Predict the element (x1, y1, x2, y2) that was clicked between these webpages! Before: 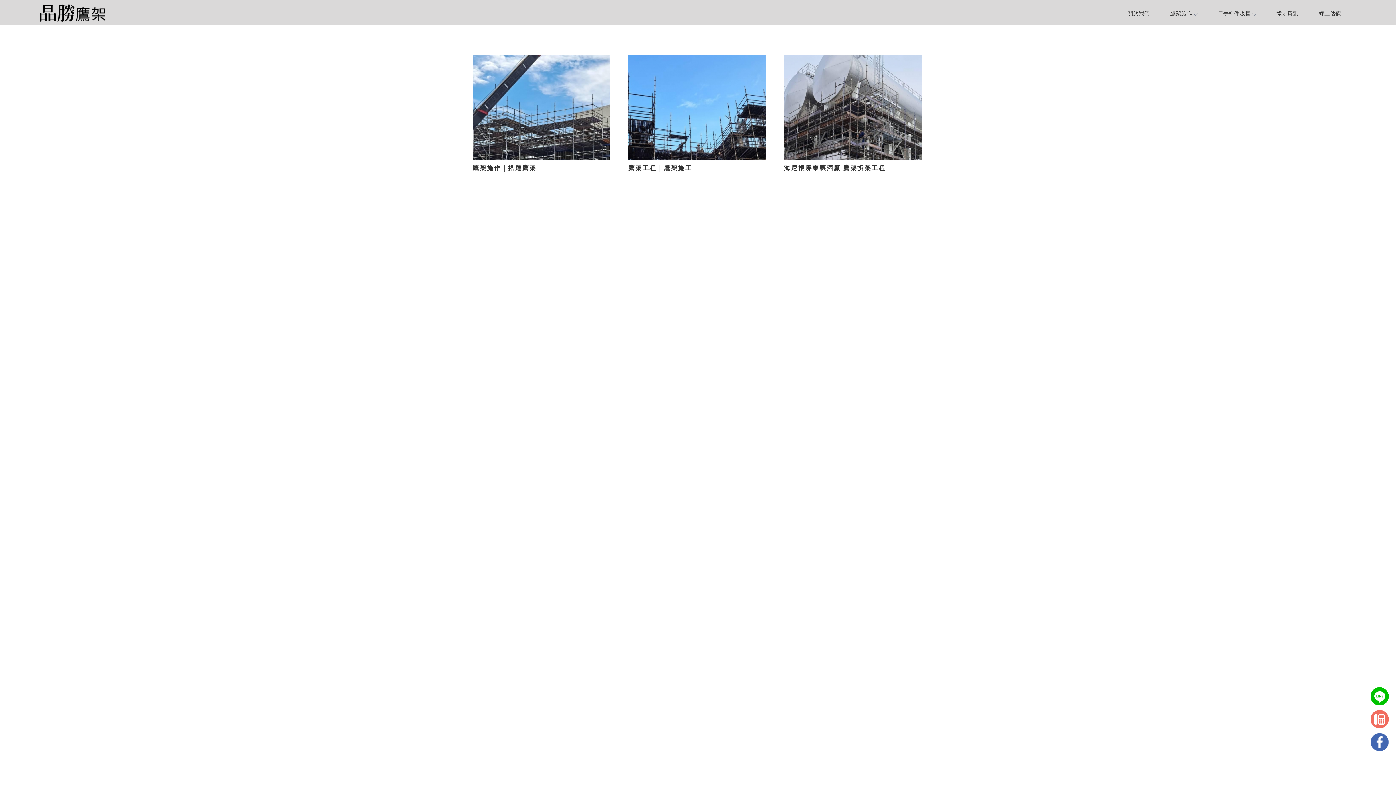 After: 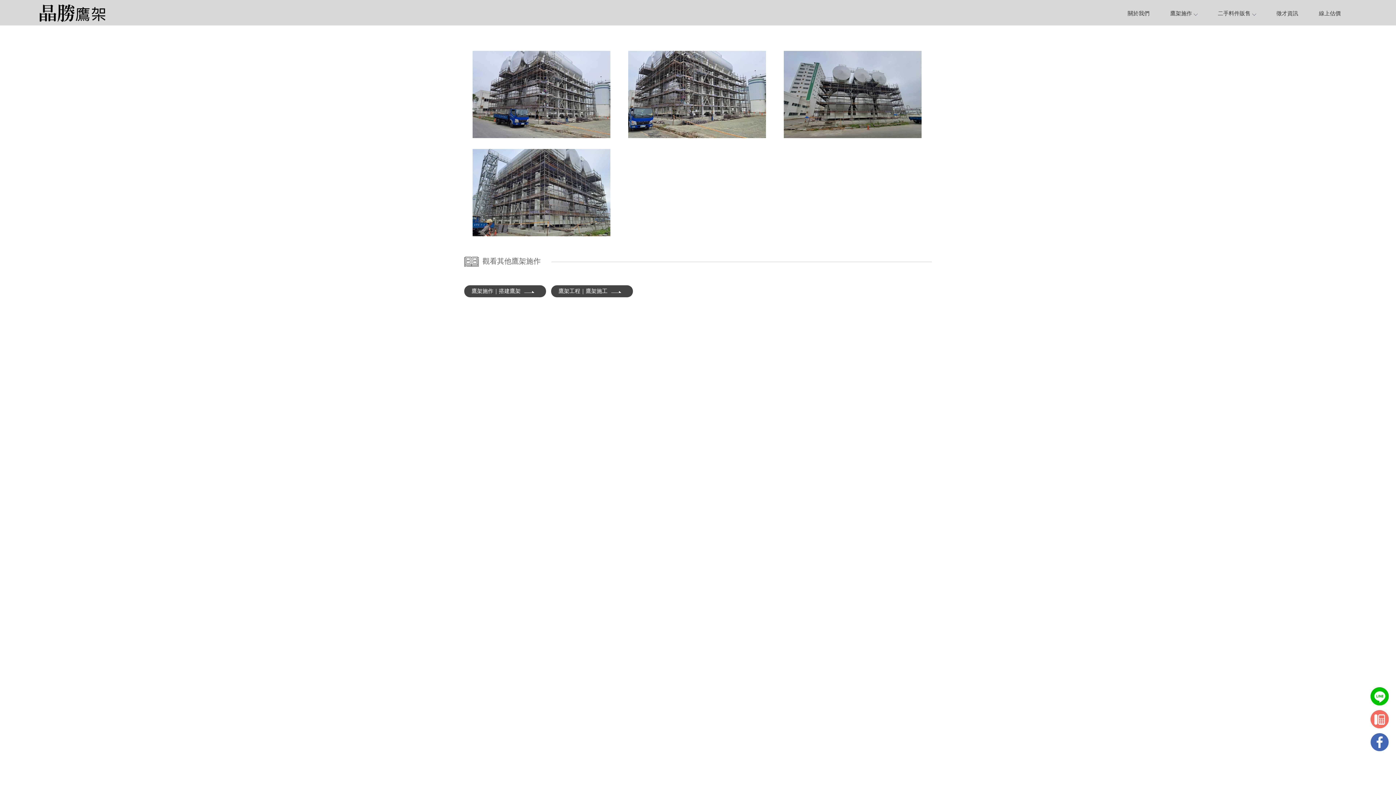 Action: bbox: (784, 54, 921, 173) label: 海尼根屏東釀酒廠 鷹架拆架工程